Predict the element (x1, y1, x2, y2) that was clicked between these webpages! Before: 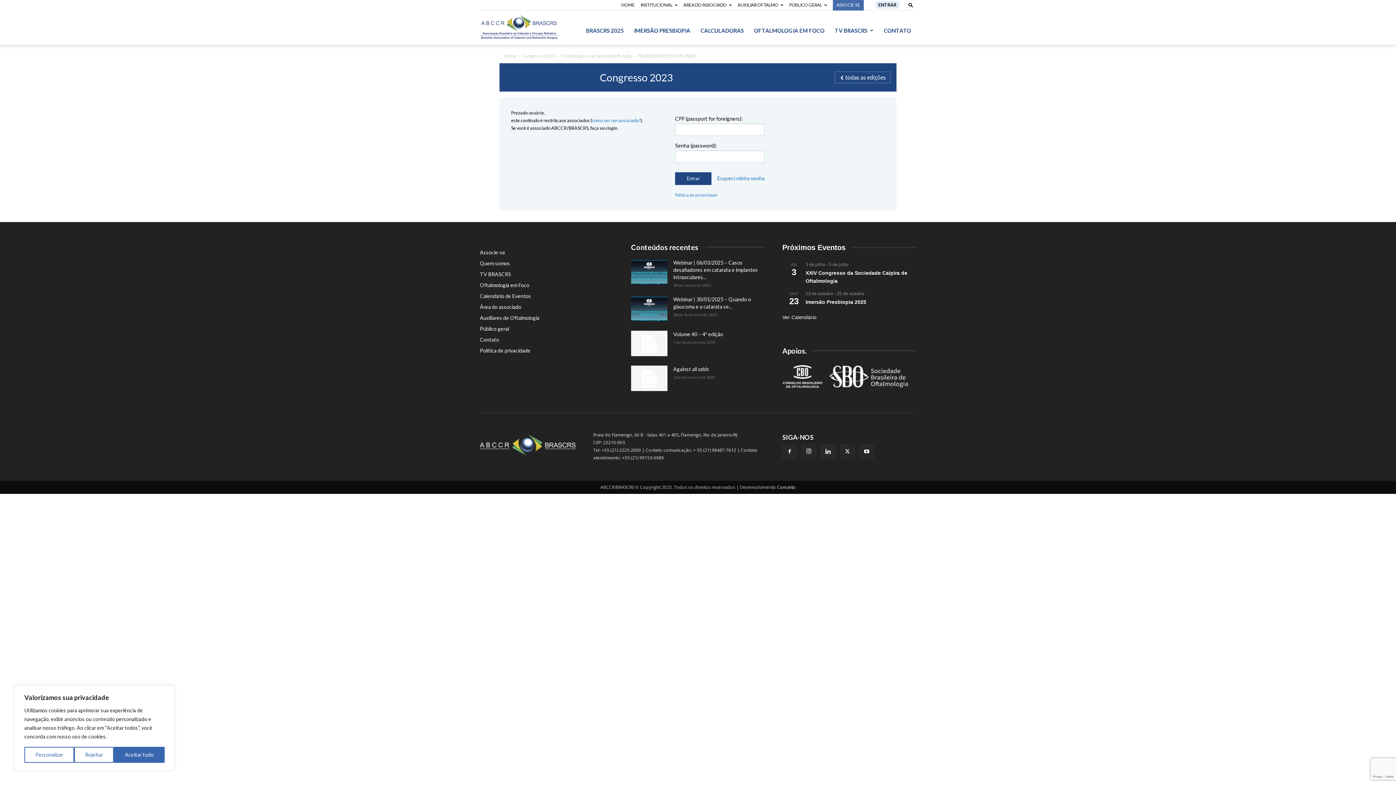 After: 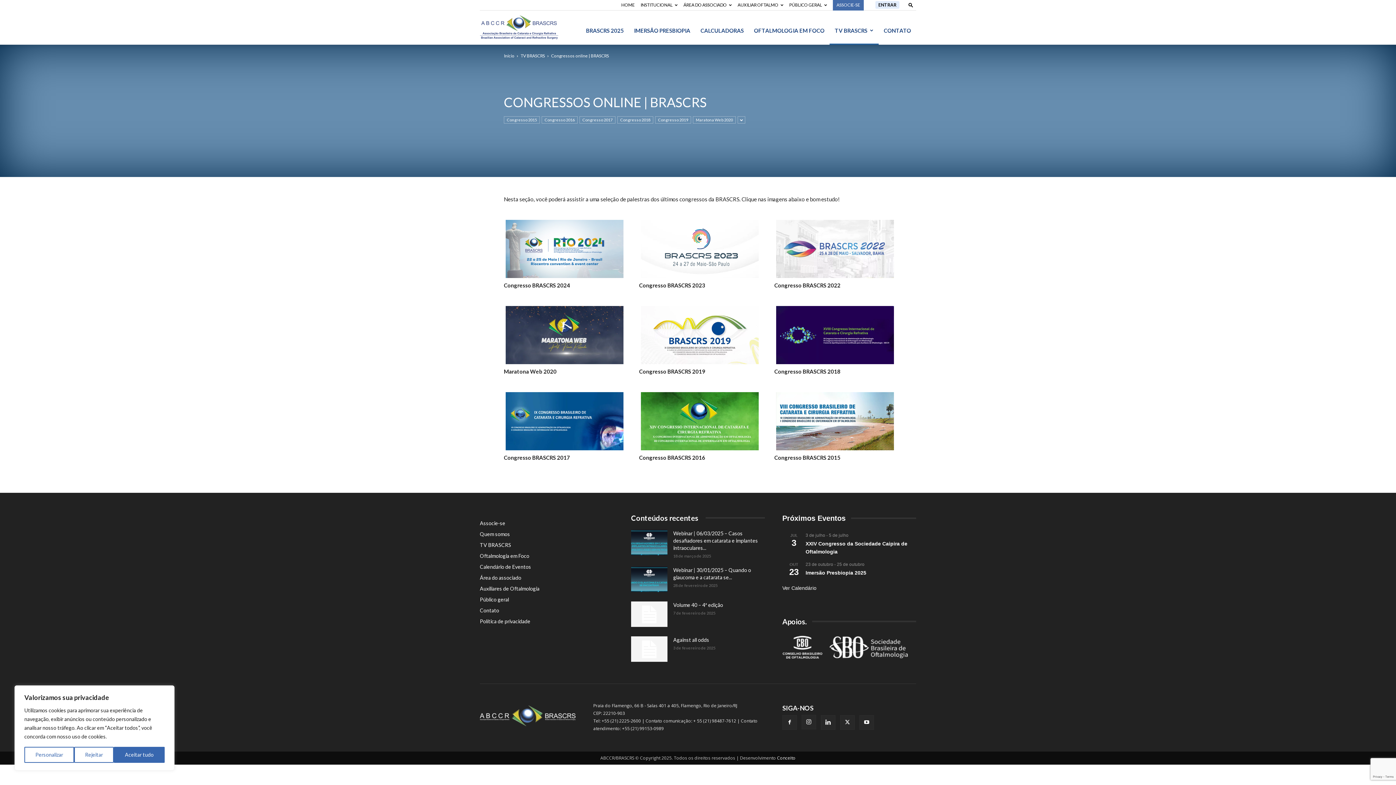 Action: label:  todas as edições bbox: (834, 71, 890, 83)